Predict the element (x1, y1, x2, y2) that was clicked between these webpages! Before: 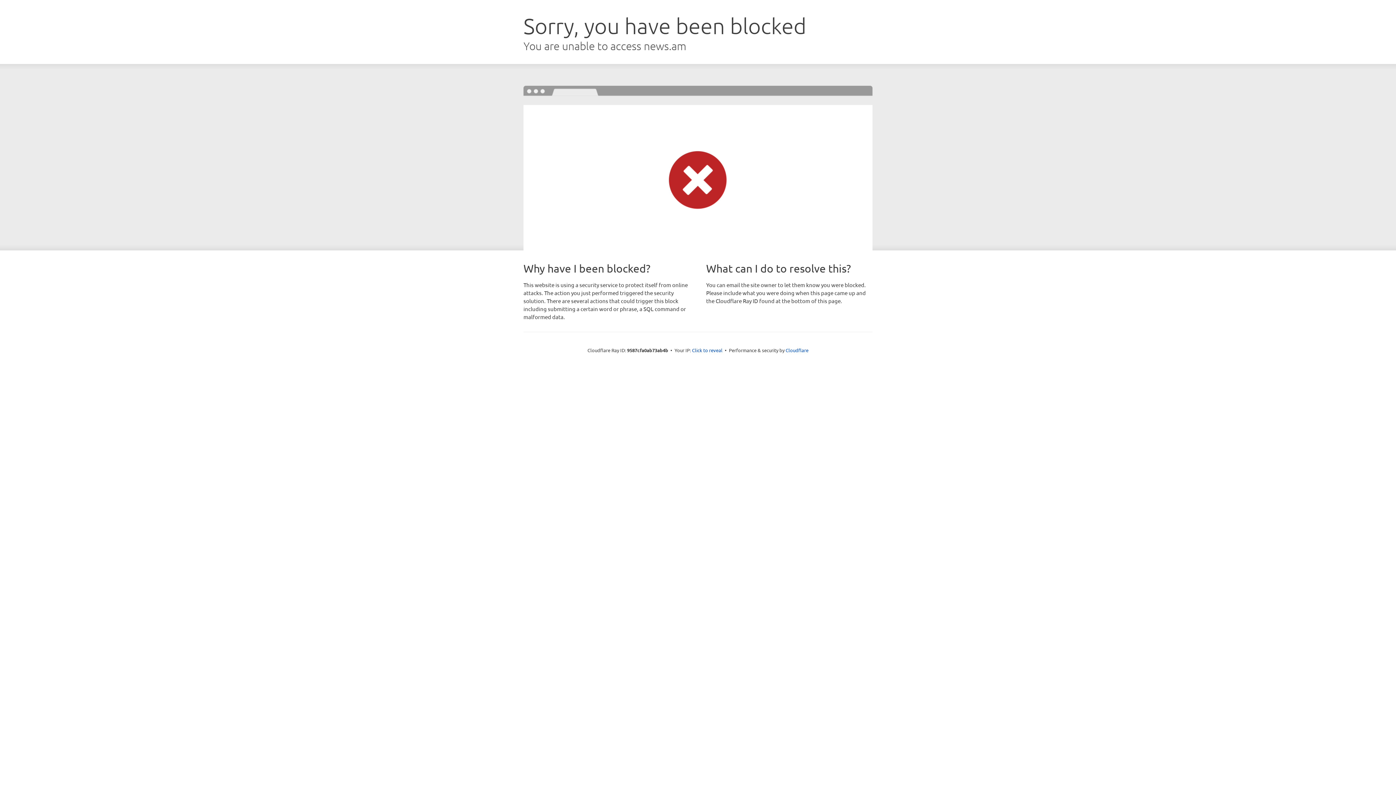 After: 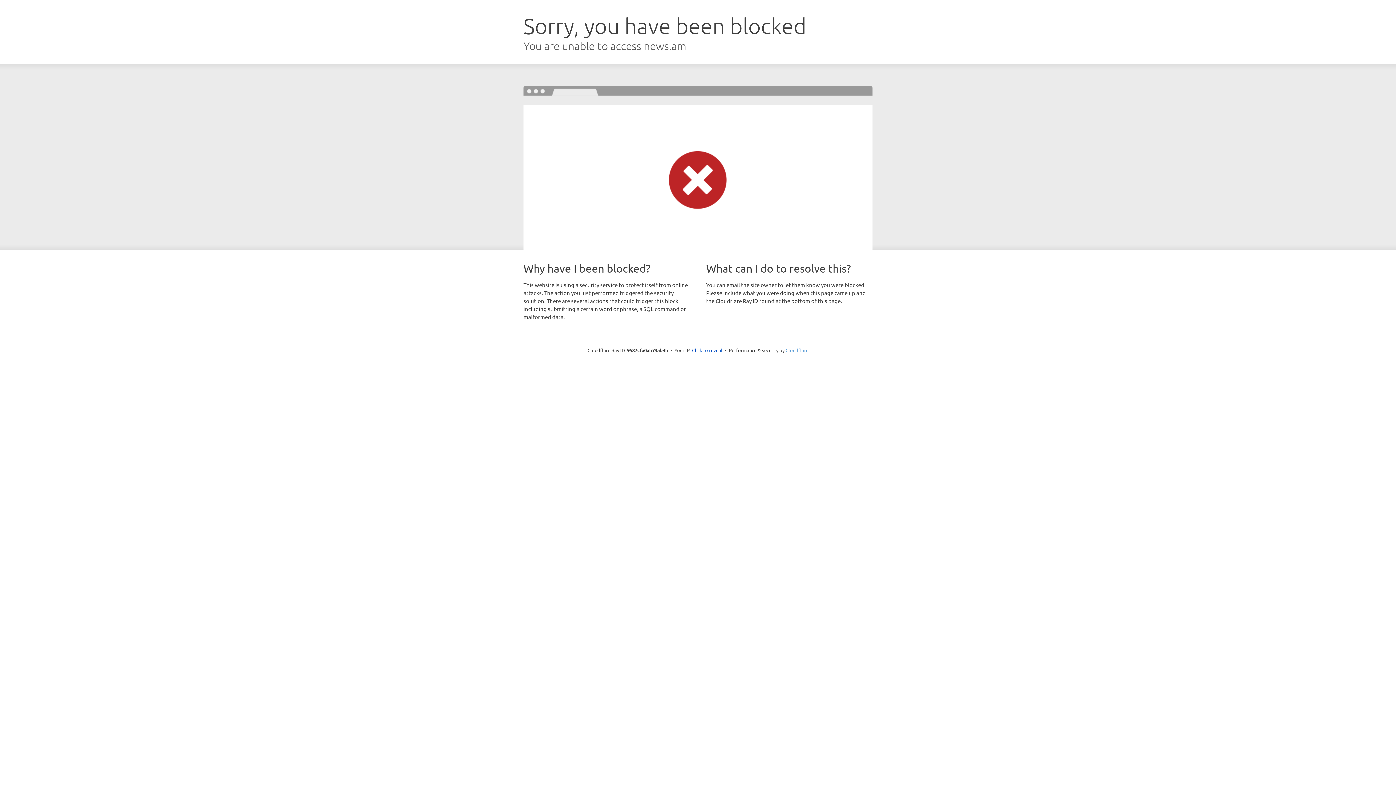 Action: label: Cloudflare bbox: (785, 347, 808, 353)